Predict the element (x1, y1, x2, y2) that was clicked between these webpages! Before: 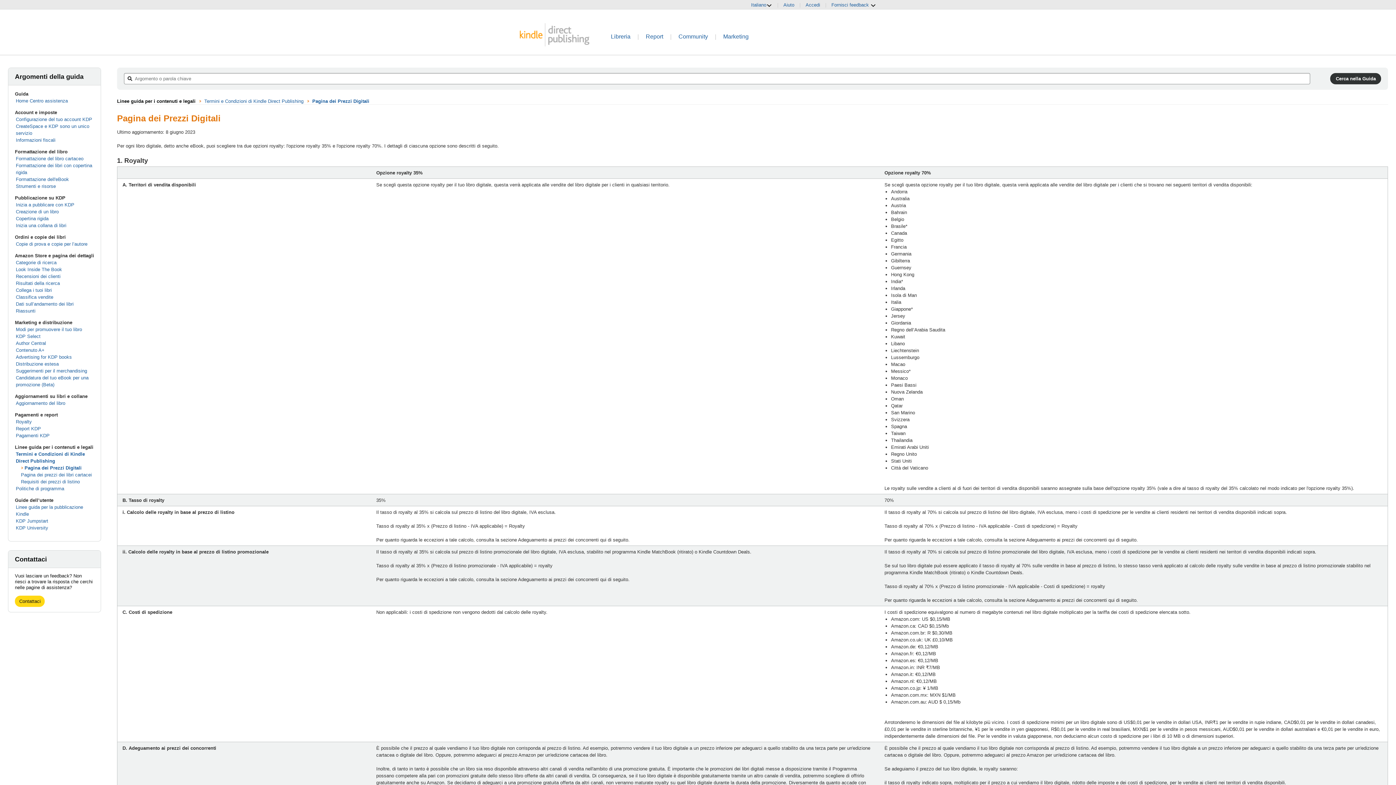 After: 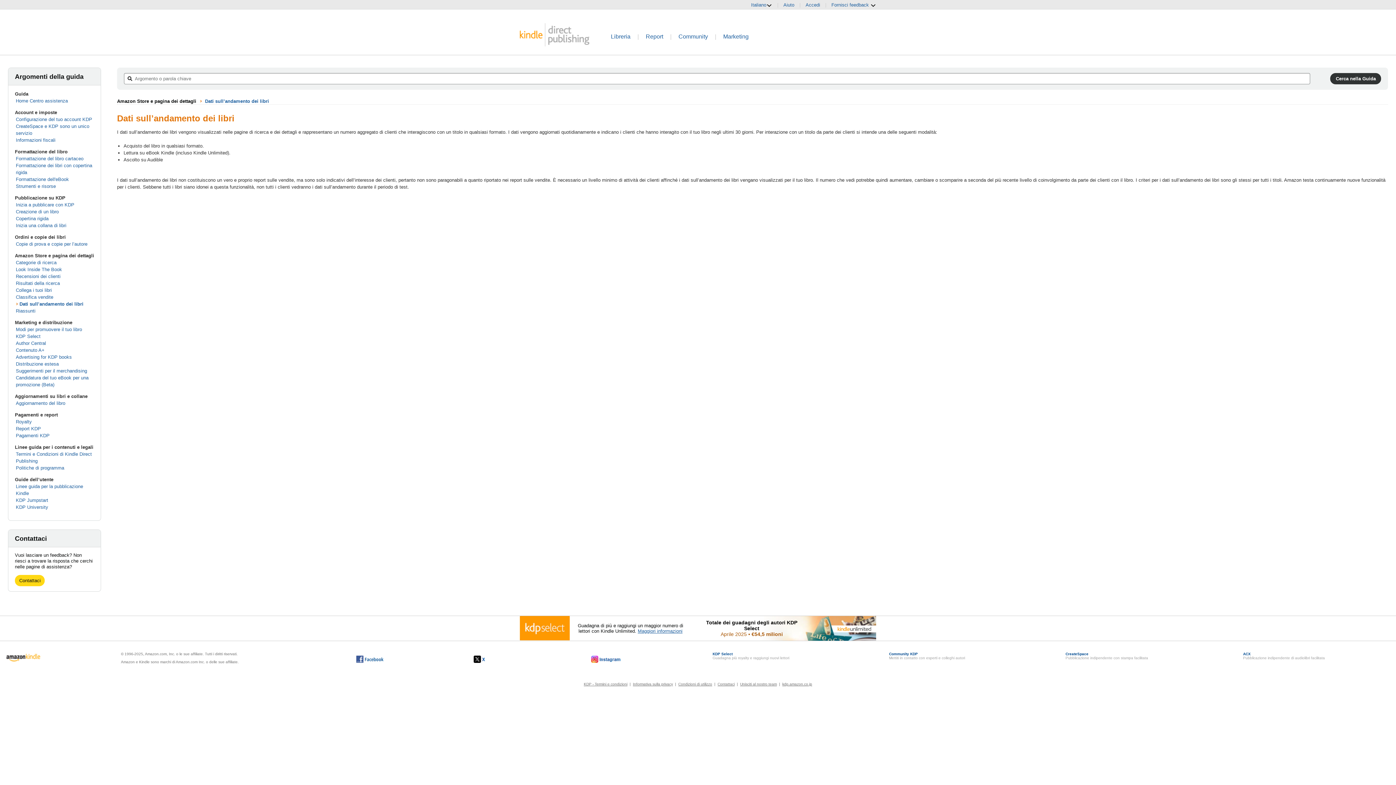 Action: bbox: (15, 301, 73, 306) label: Dati sull’andamento dei libri